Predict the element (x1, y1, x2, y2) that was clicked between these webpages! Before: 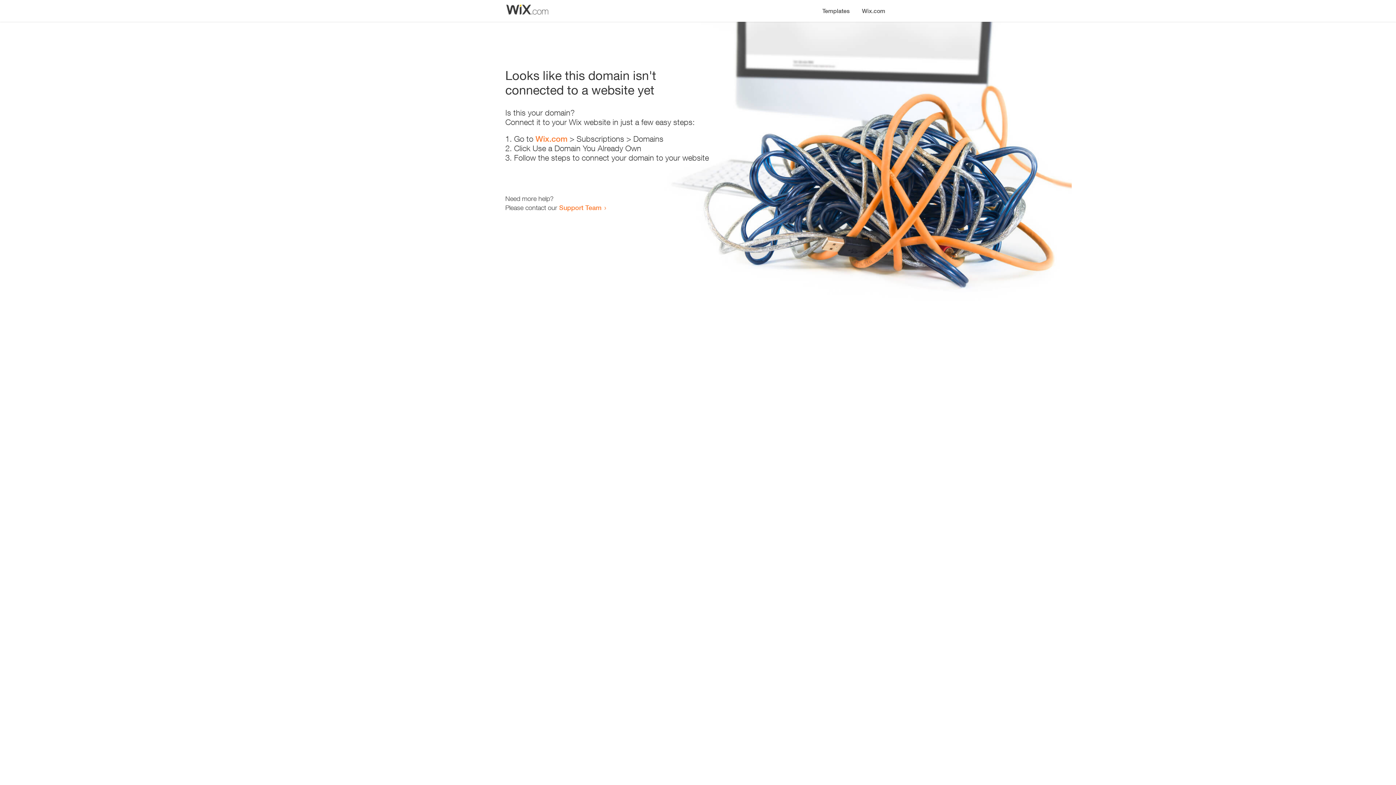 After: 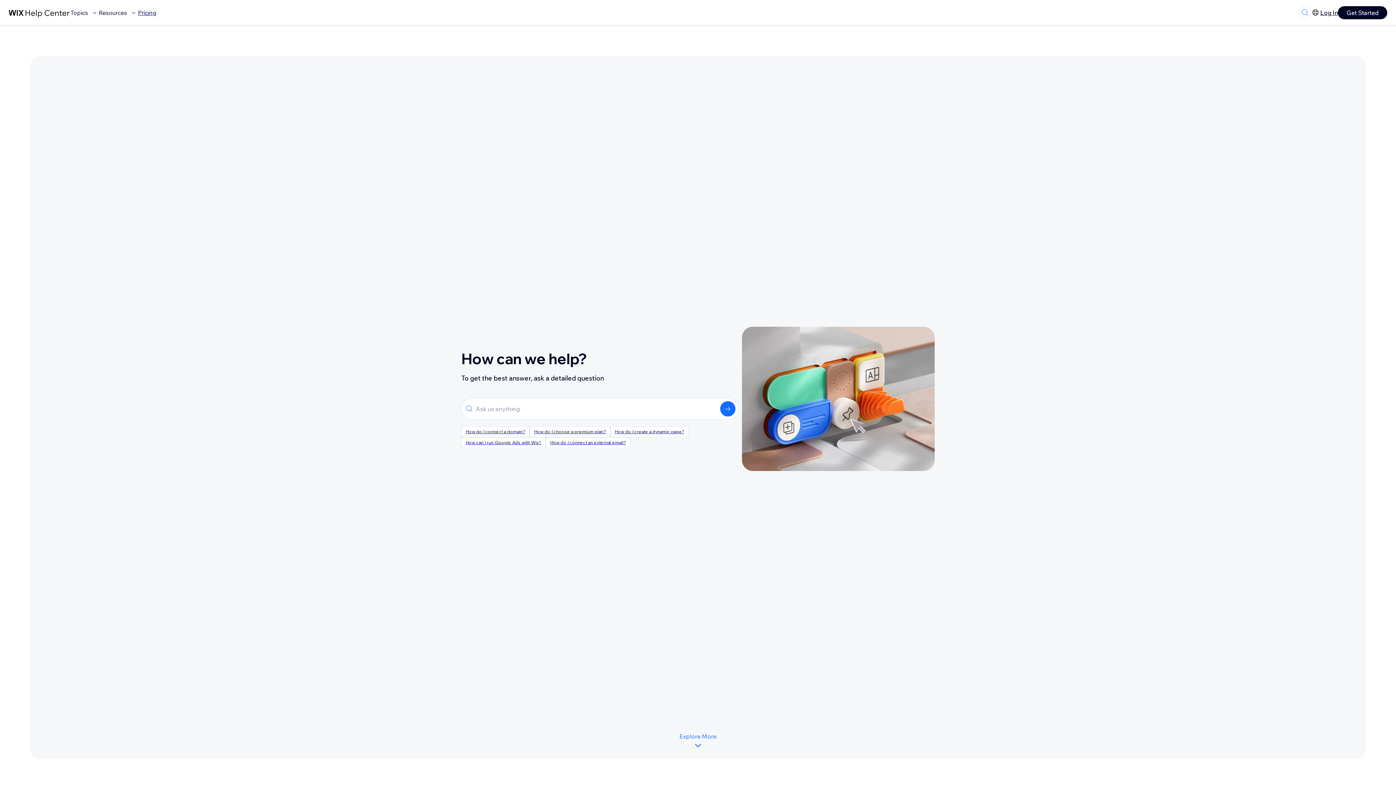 Action: label: Support Team bbox: (559, 203, 601, 211)